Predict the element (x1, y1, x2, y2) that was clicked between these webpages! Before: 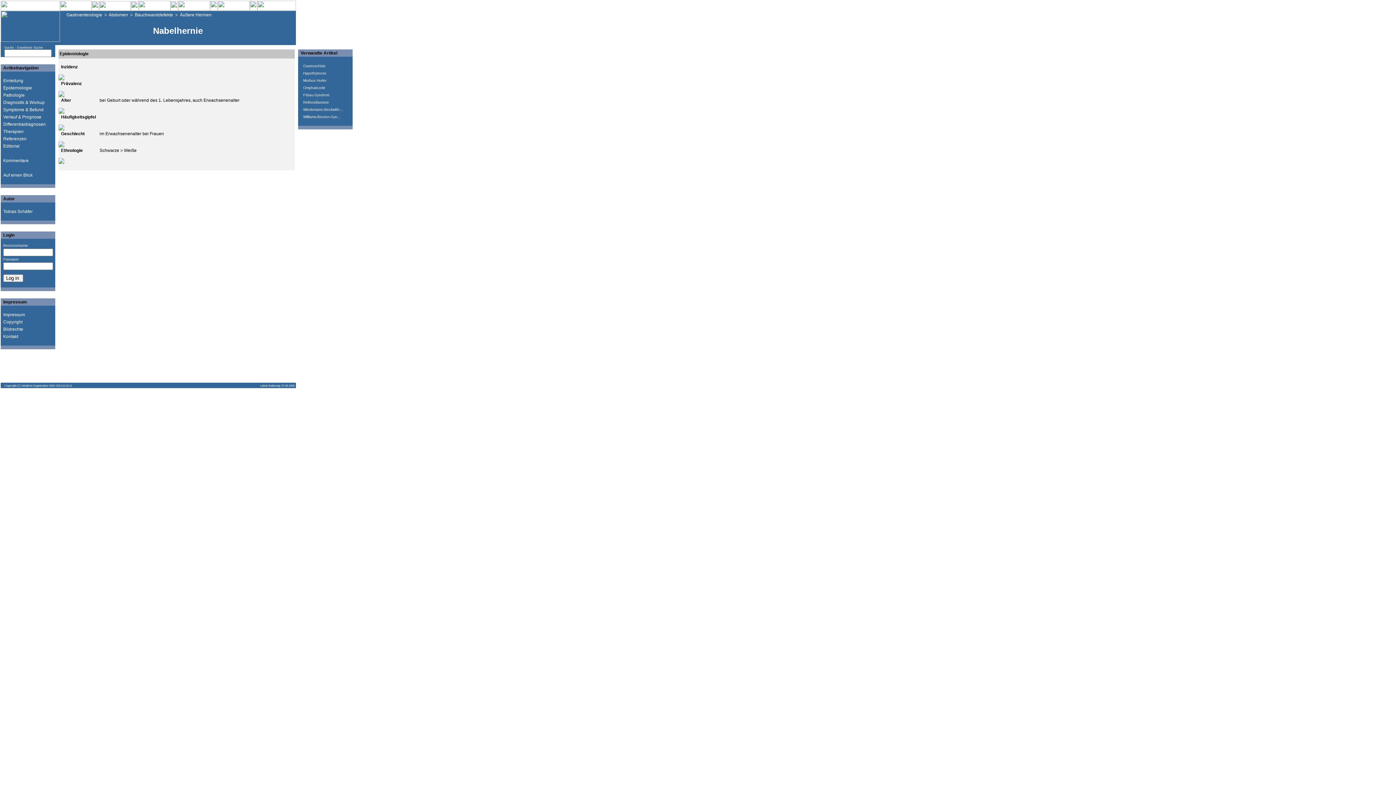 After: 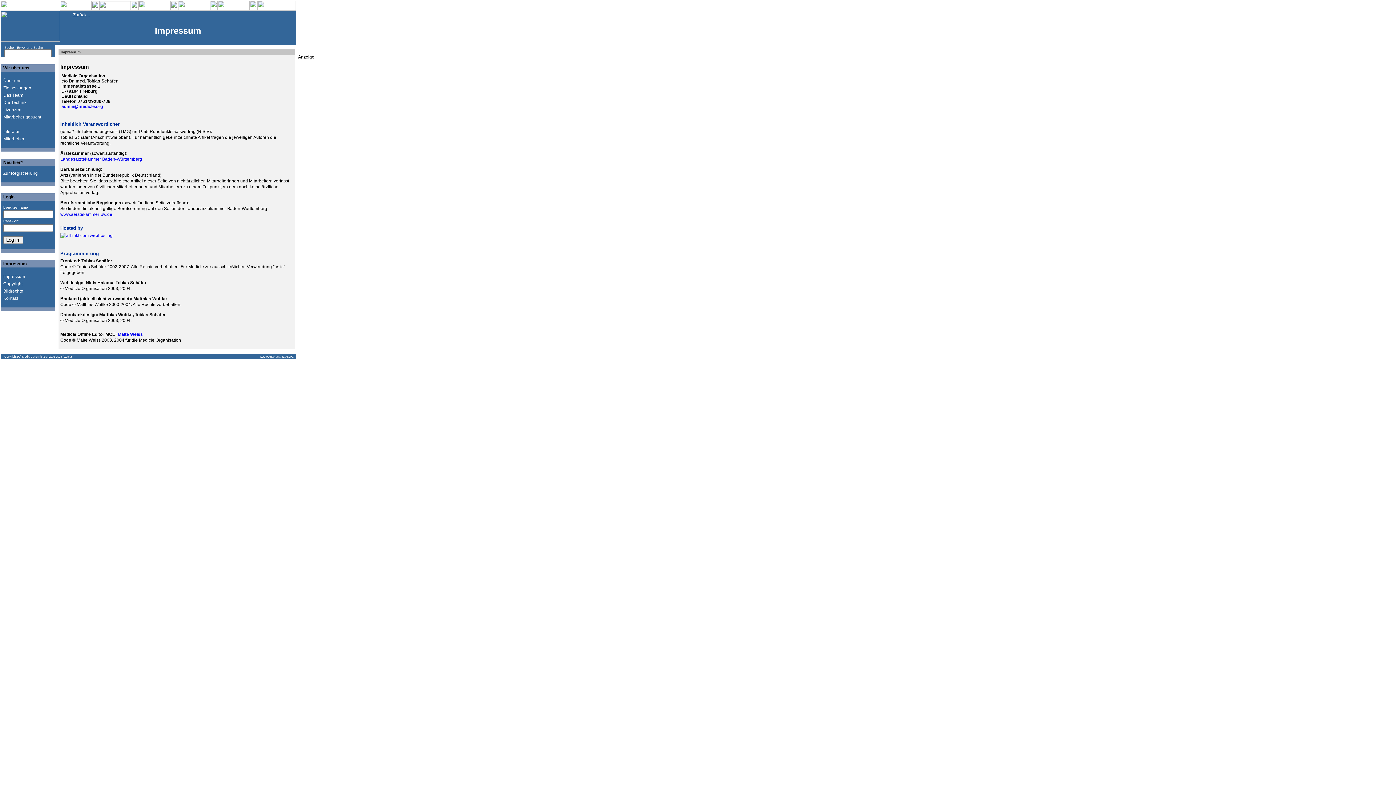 Action: bbox: (3, 312, 25, 317) label: Impressum